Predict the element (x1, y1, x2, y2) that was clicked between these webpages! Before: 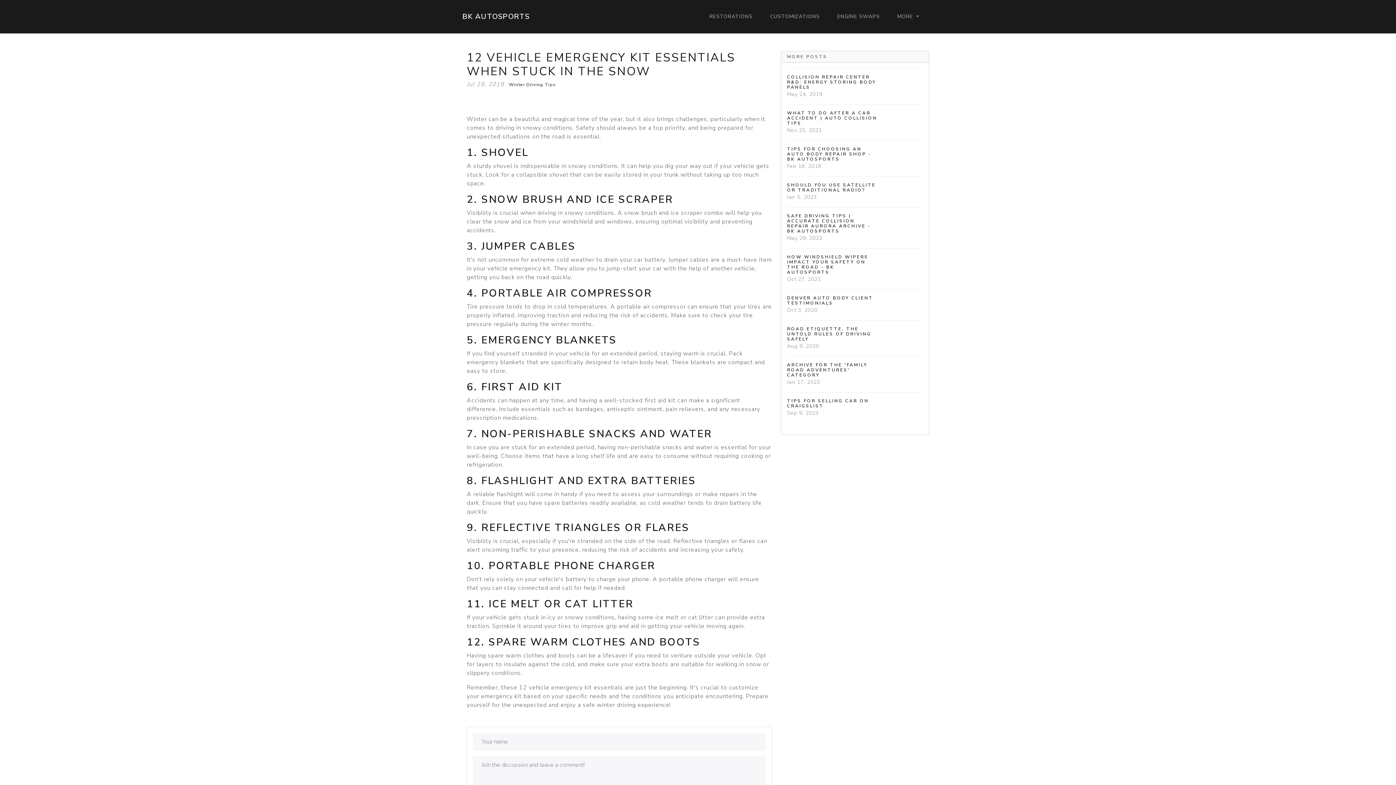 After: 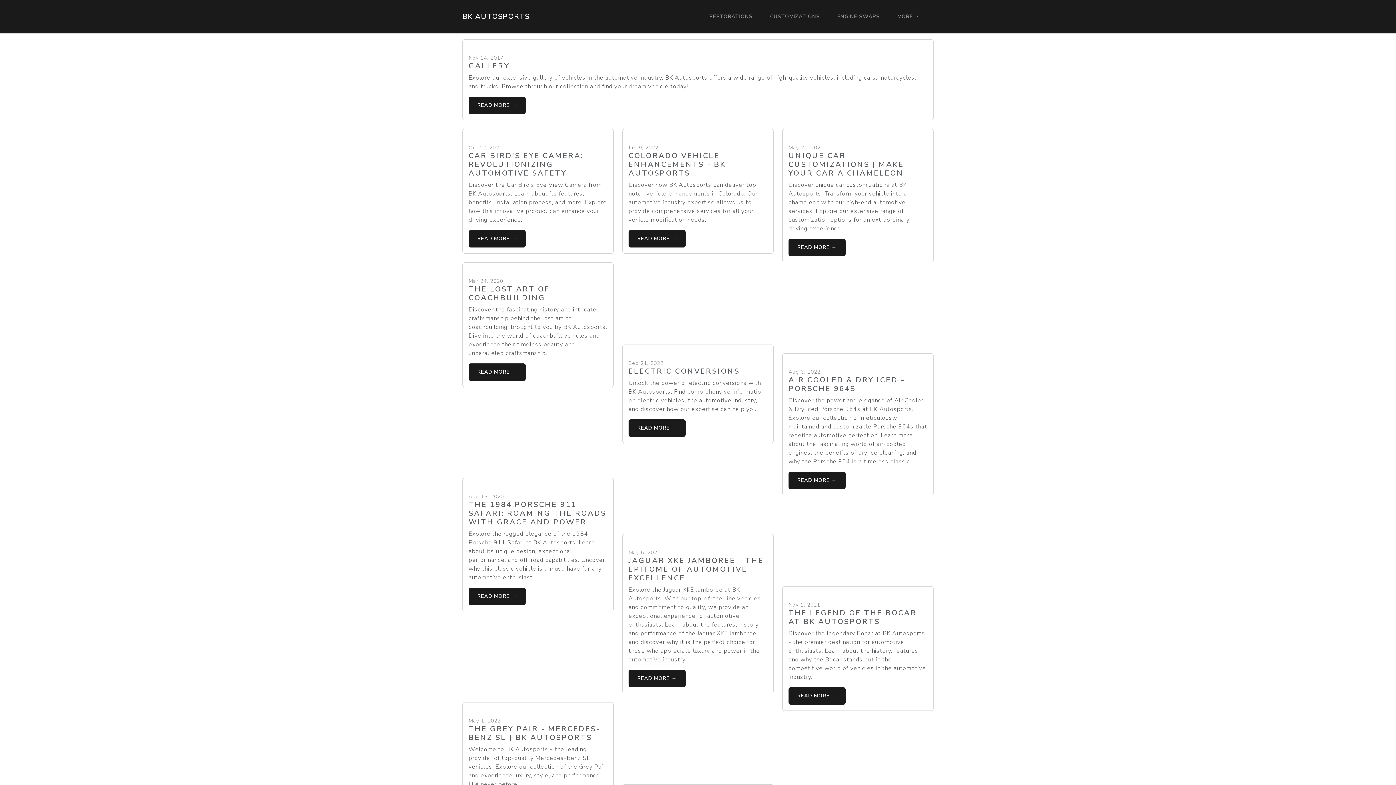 Action: bbox: (767, 8, 822, 24) label: CUSTOMIZATIONS